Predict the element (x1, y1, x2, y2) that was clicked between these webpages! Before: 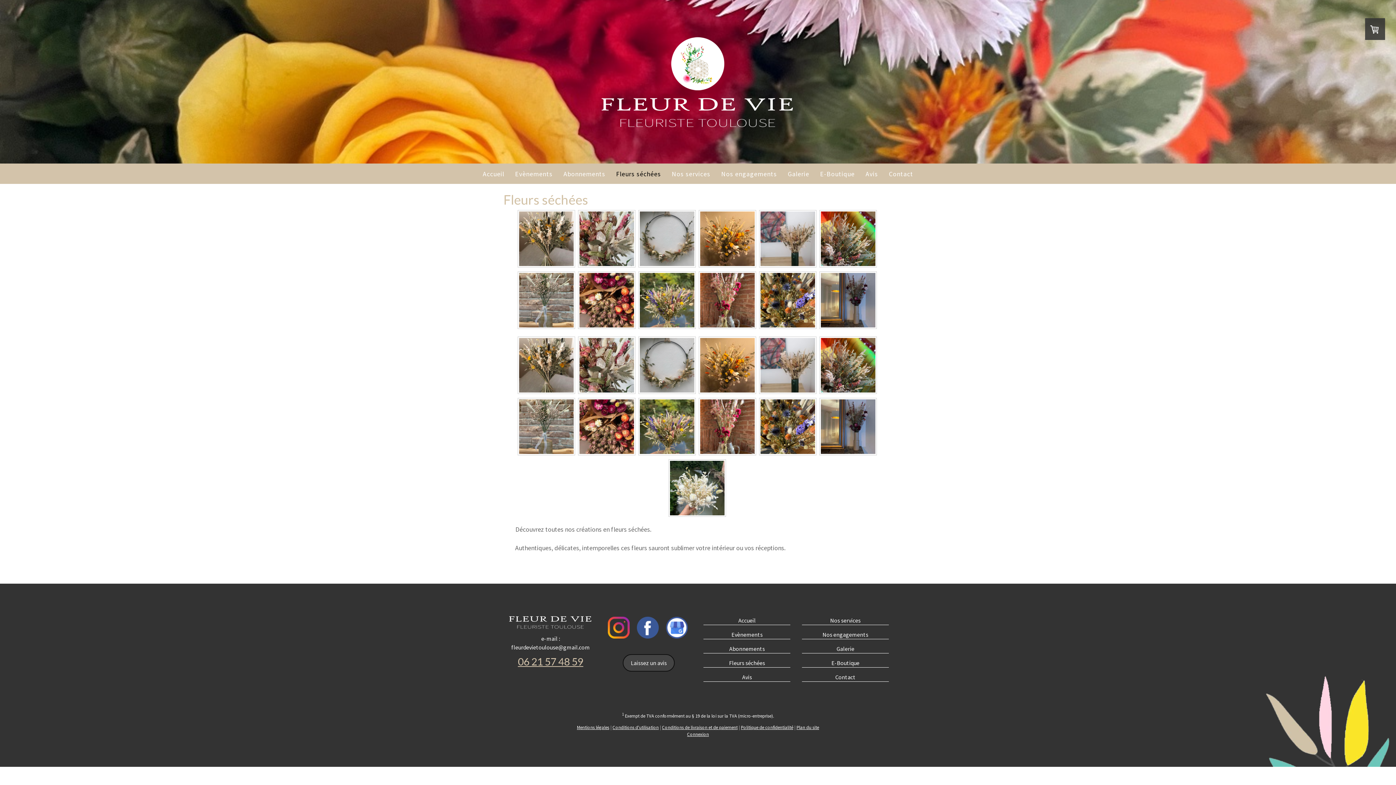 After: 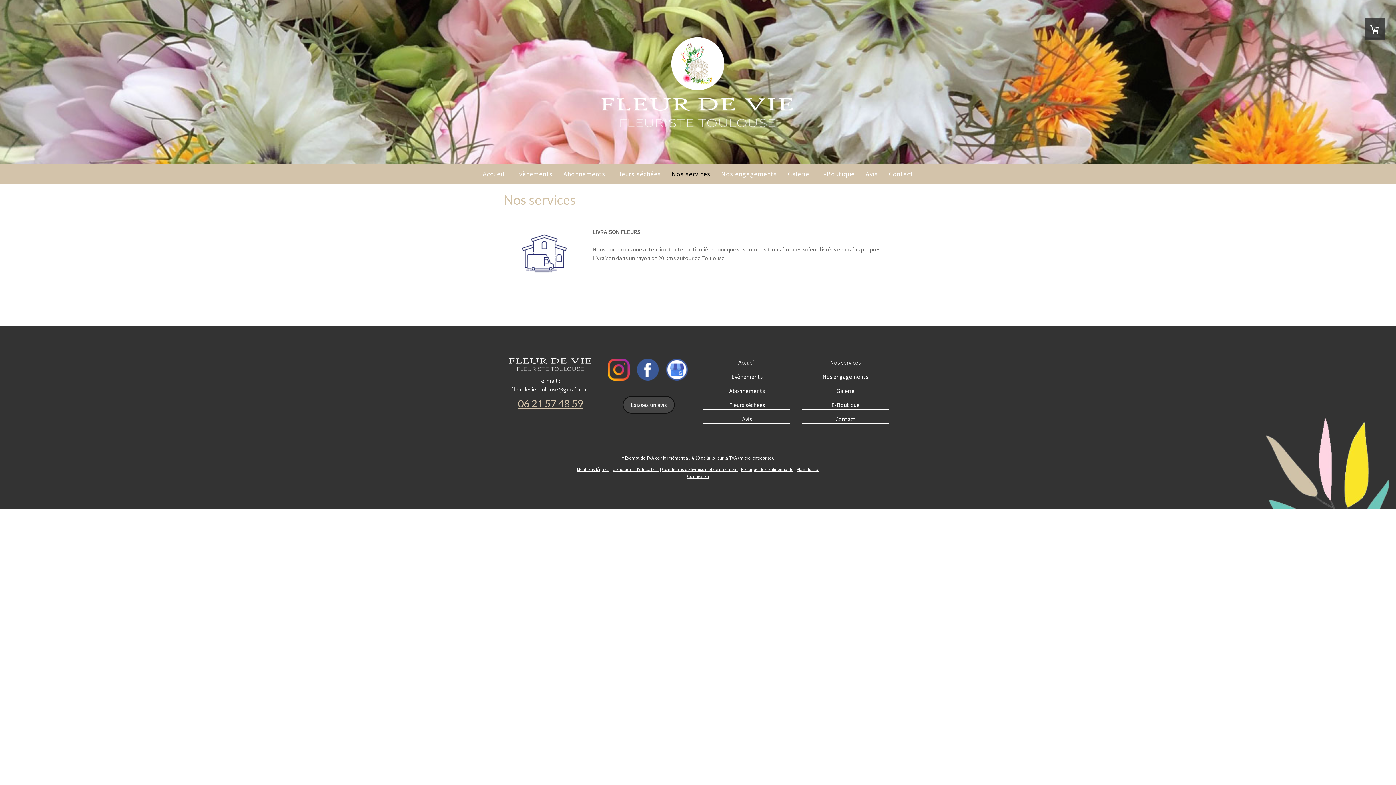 Action: bbox: (666, 163, 716, 184) label: Nos services